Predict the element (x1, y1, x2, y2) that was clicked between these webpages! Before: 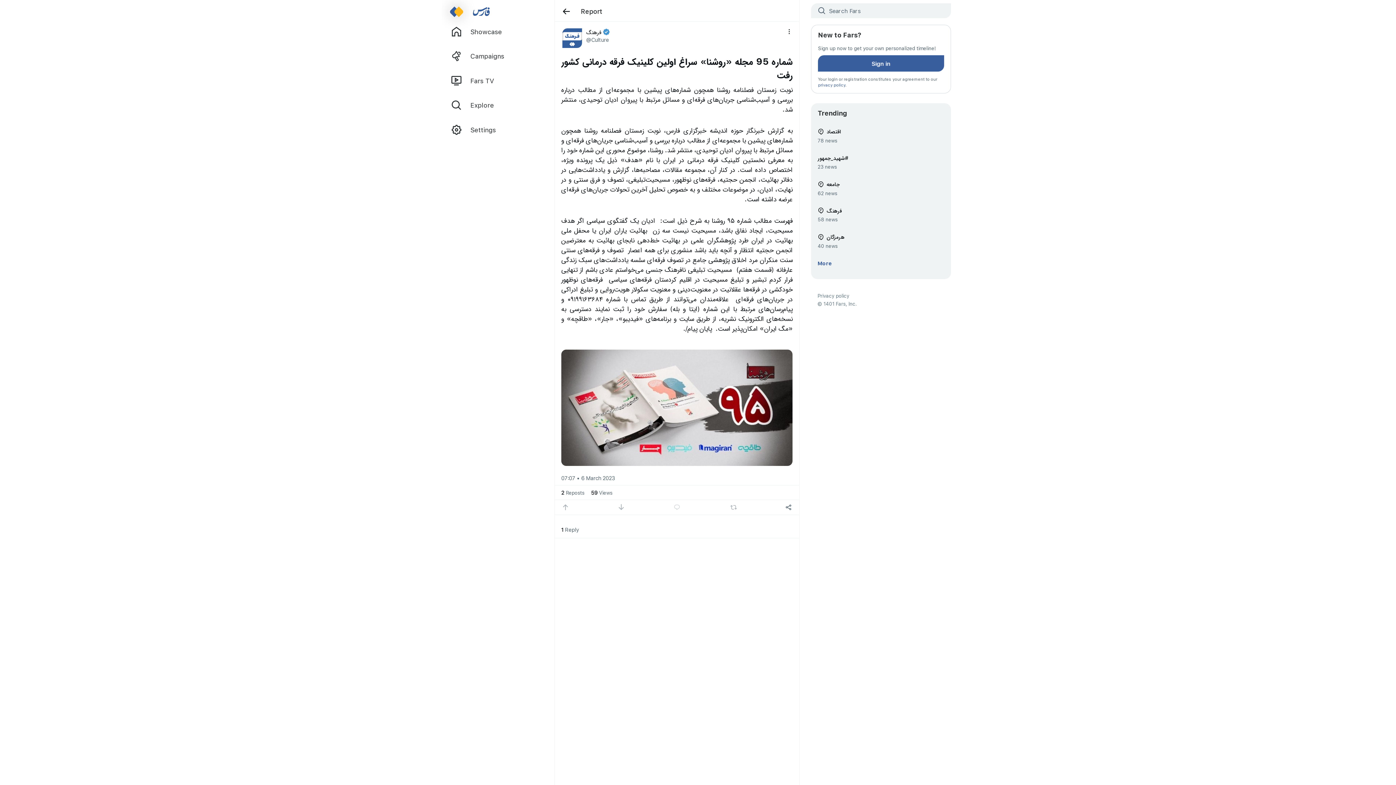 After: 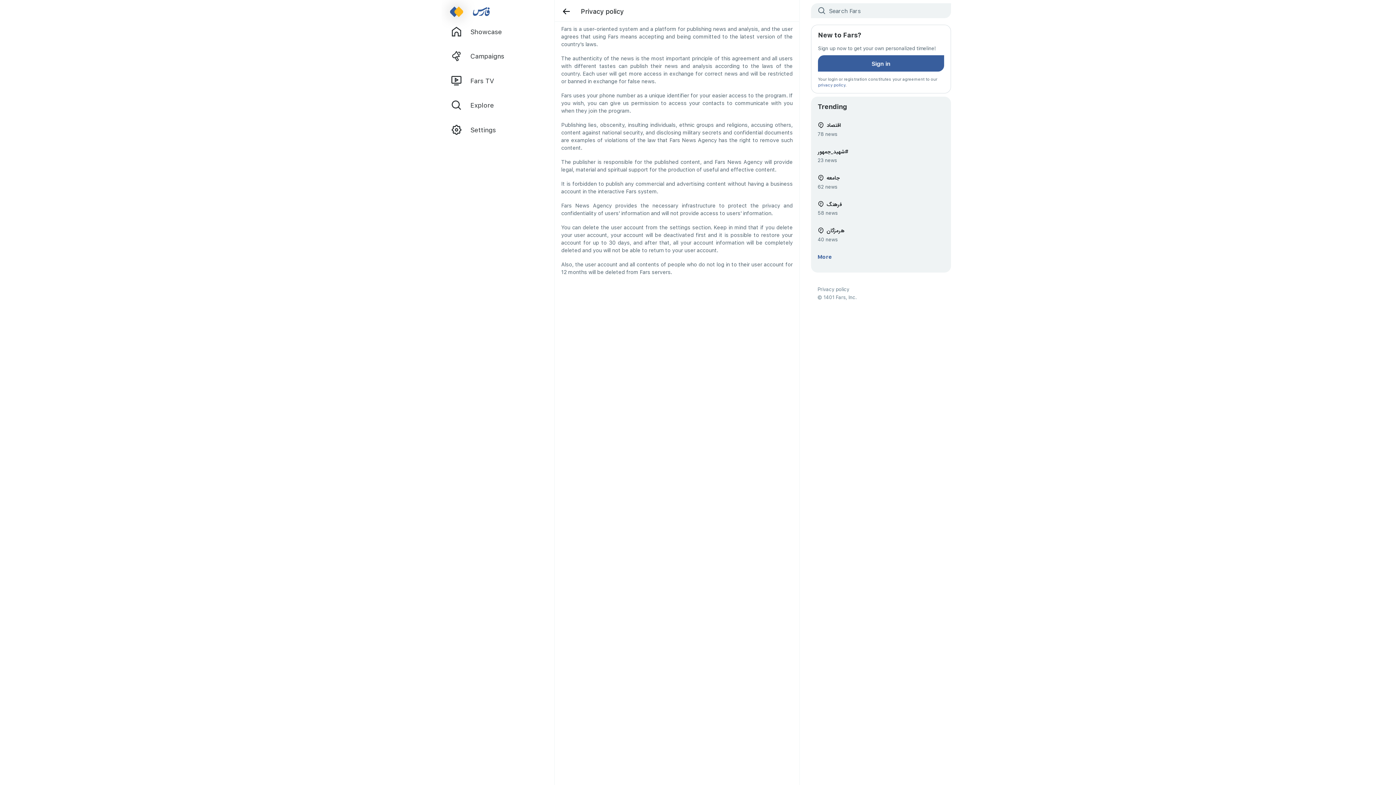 Action: bbox: (817, 292, 849, 299) label: Privacy policy